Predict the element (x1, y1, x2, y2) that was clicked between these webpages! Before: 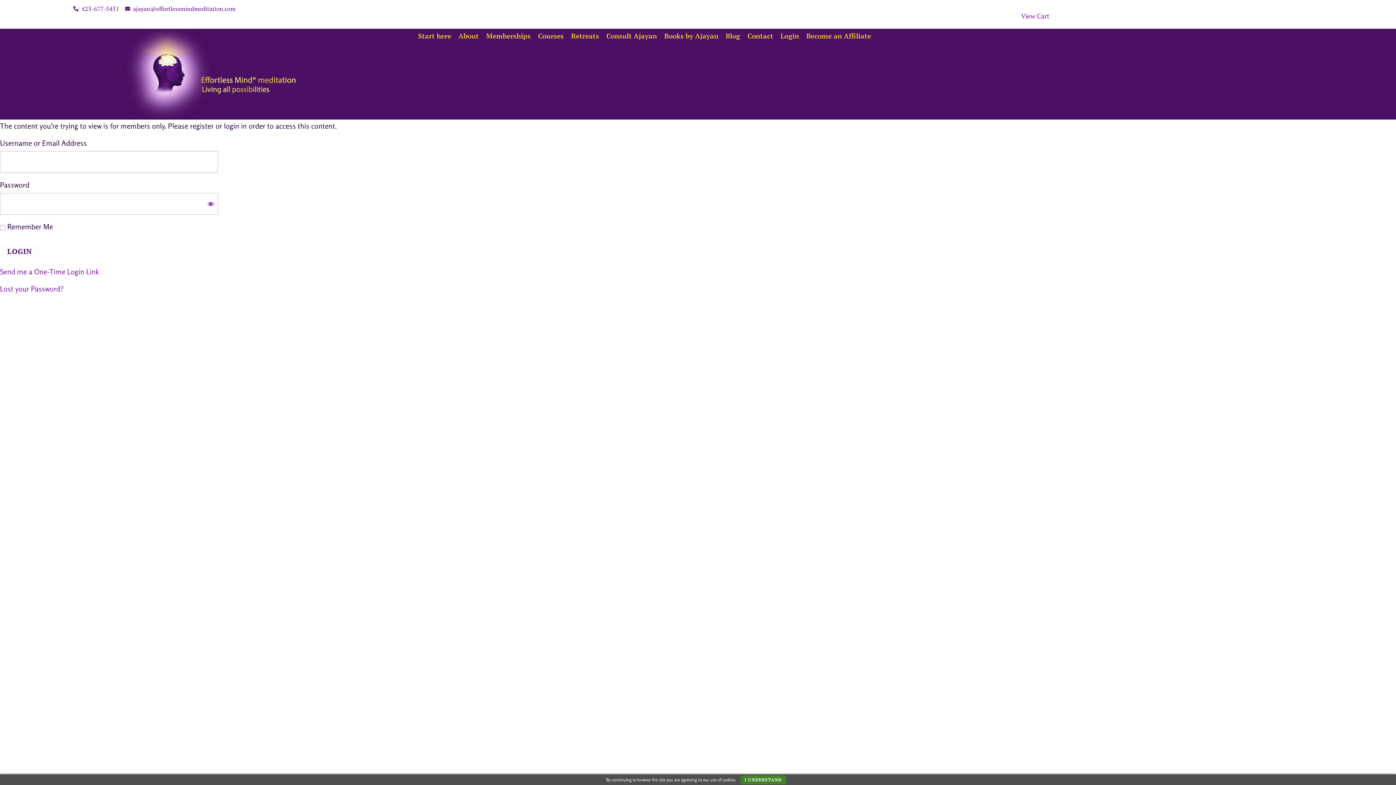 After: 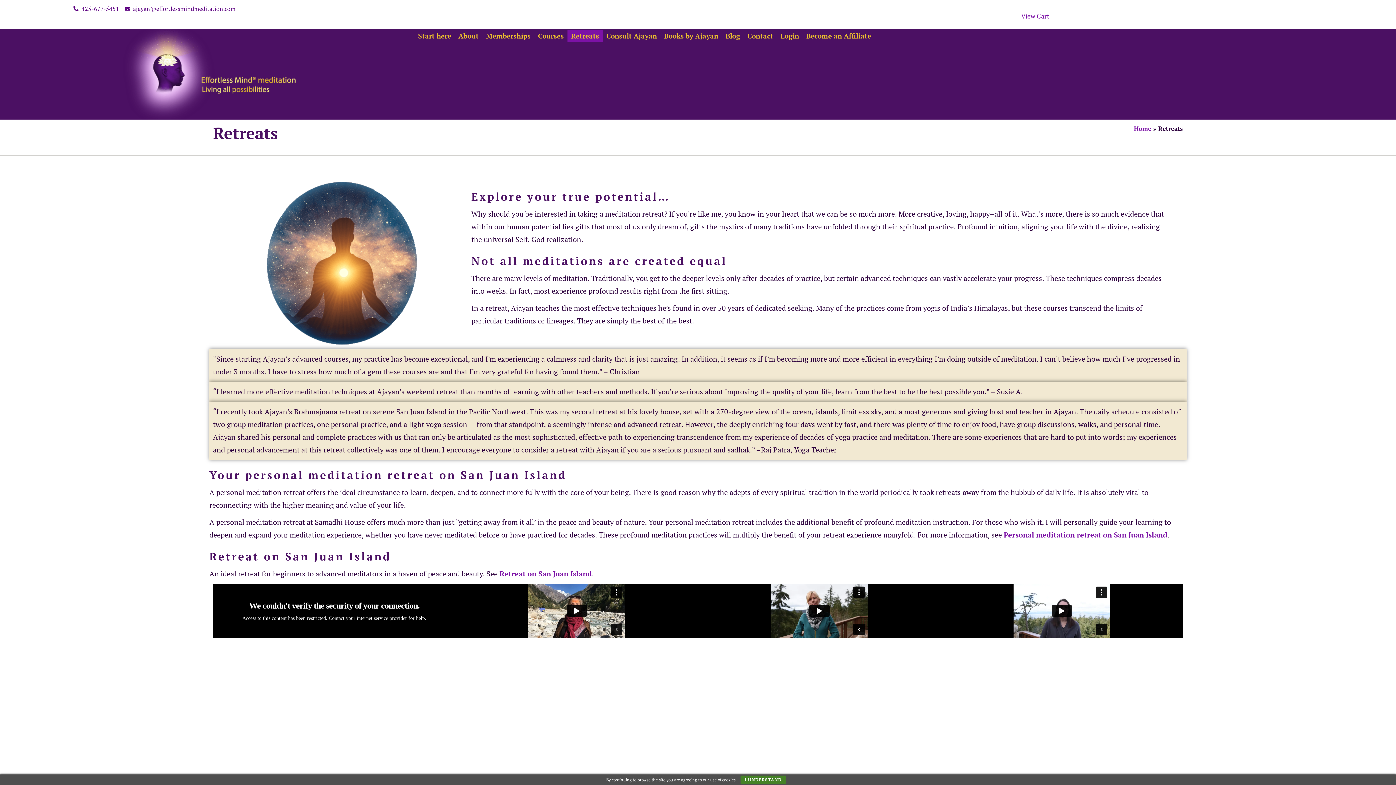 Action: bbox: (567, 29, 602, 42) label: Retreats